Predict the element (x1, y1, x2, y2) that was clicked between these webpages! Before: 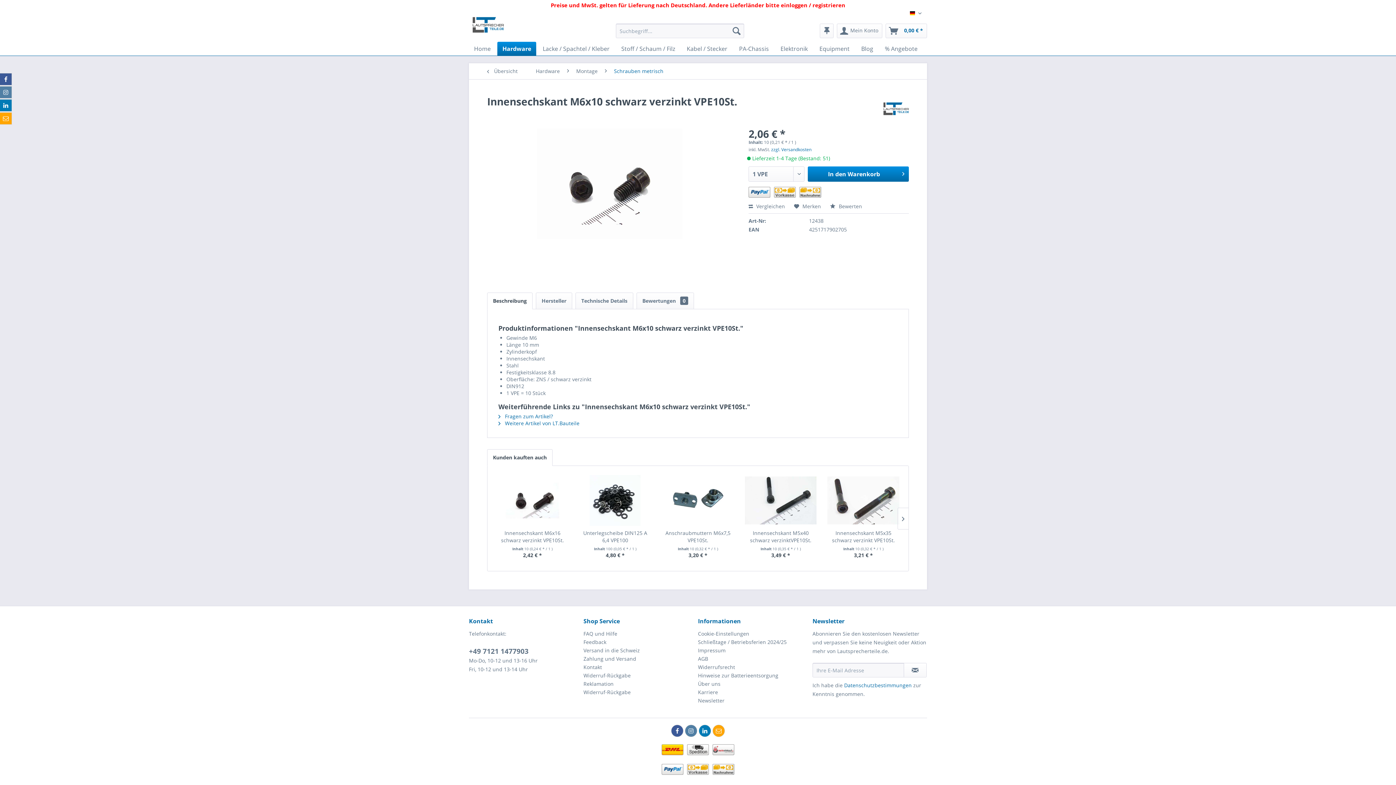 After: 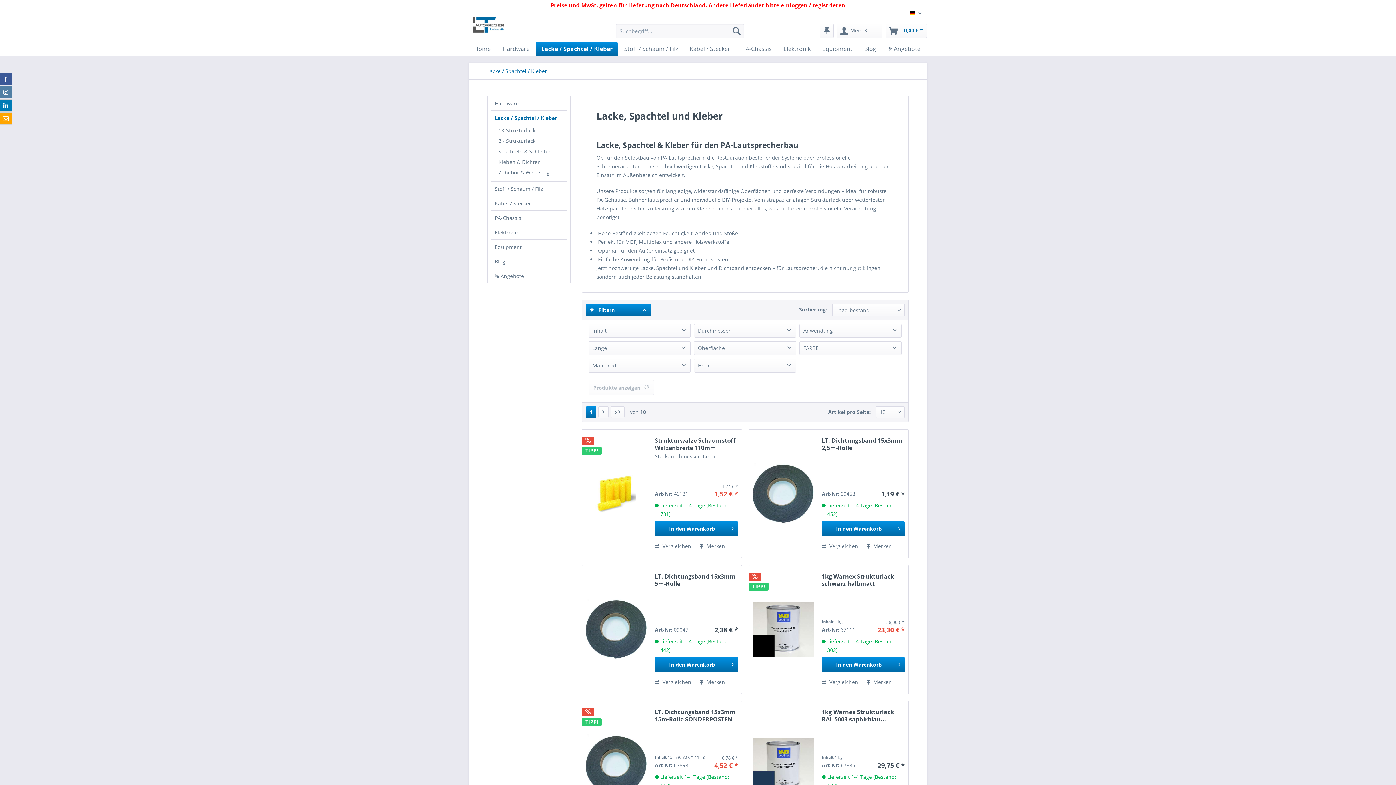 Action: label: Lacke / Spachtel / Kleber bbox: (537, 41, 614, 55)